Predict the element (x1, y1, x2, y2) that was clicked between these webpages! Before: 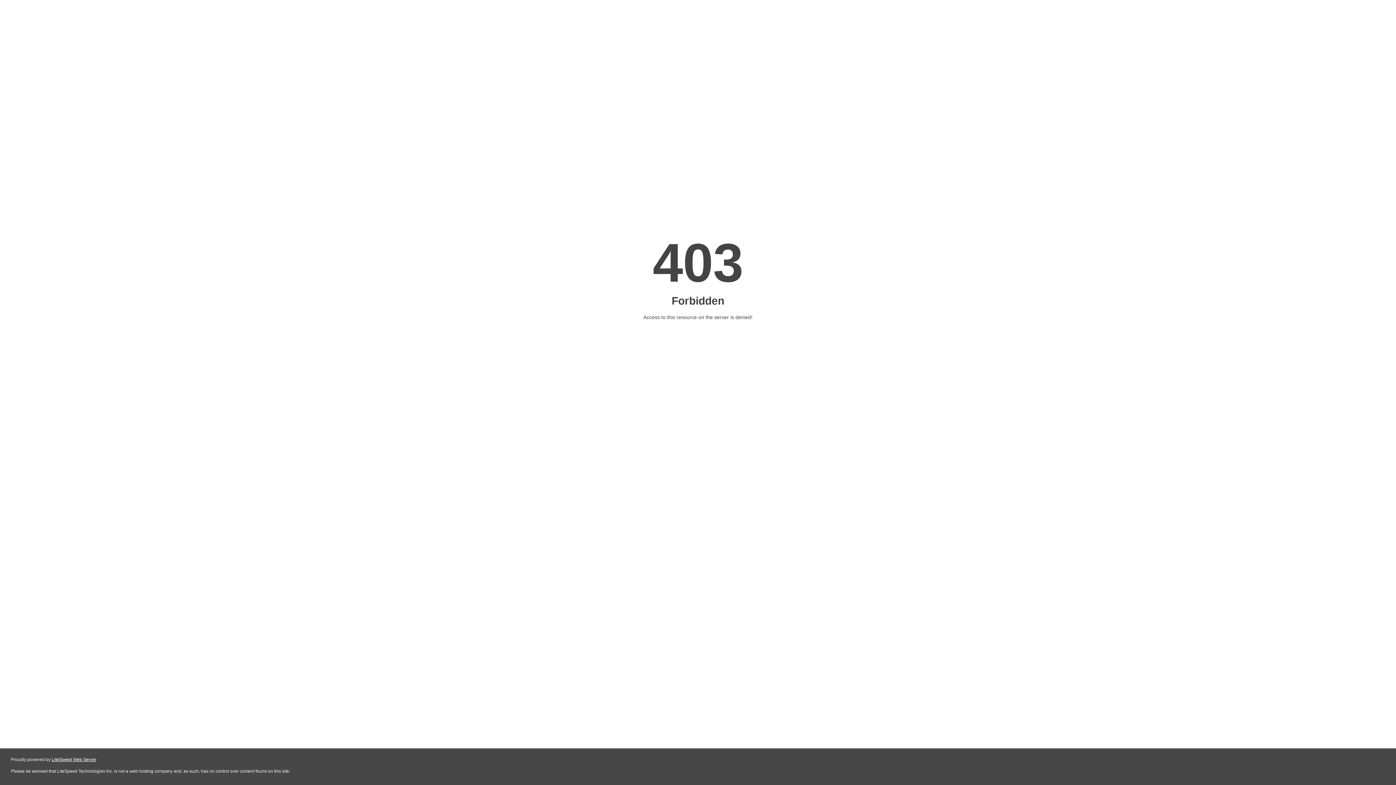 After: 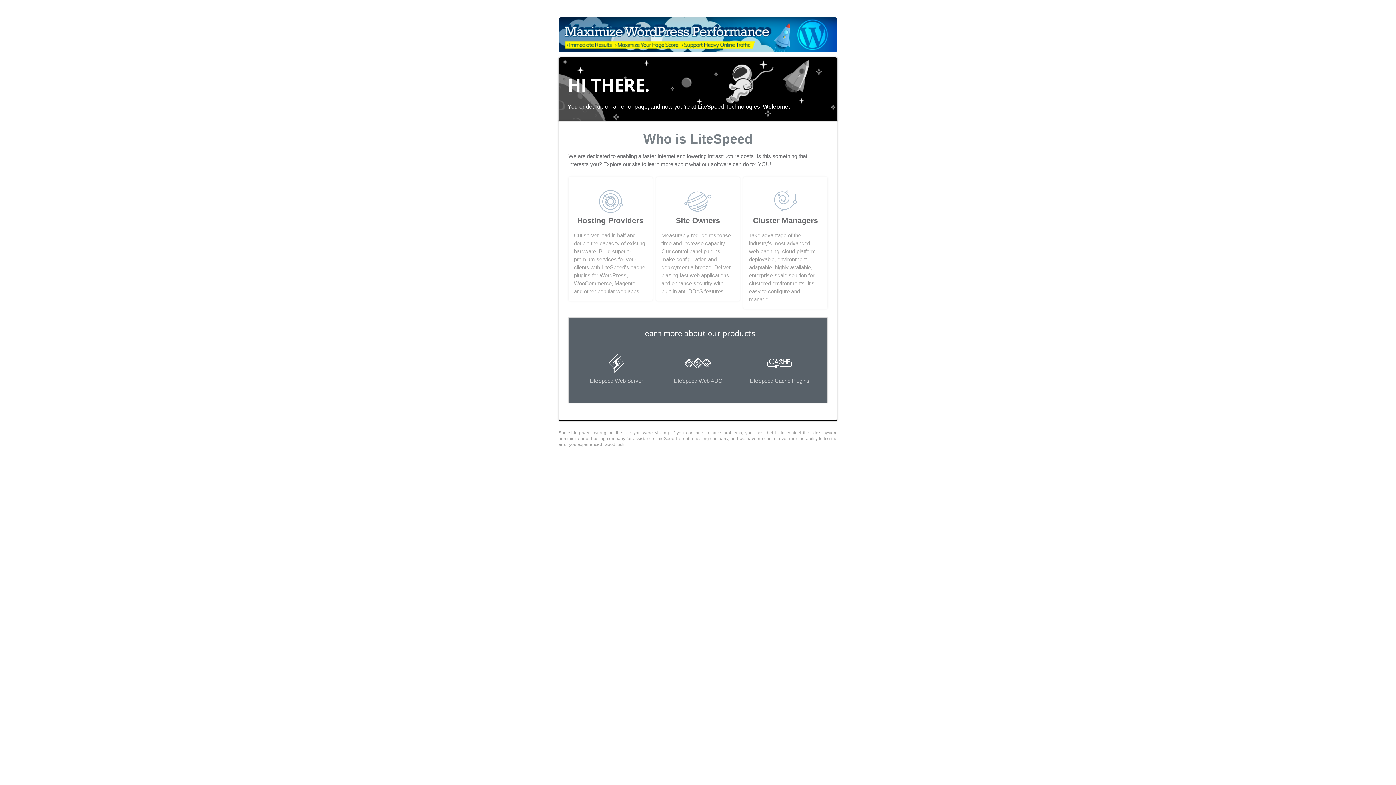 Action: label: LiteSpeed Web Server bbox: (51, 757, 96, 762)